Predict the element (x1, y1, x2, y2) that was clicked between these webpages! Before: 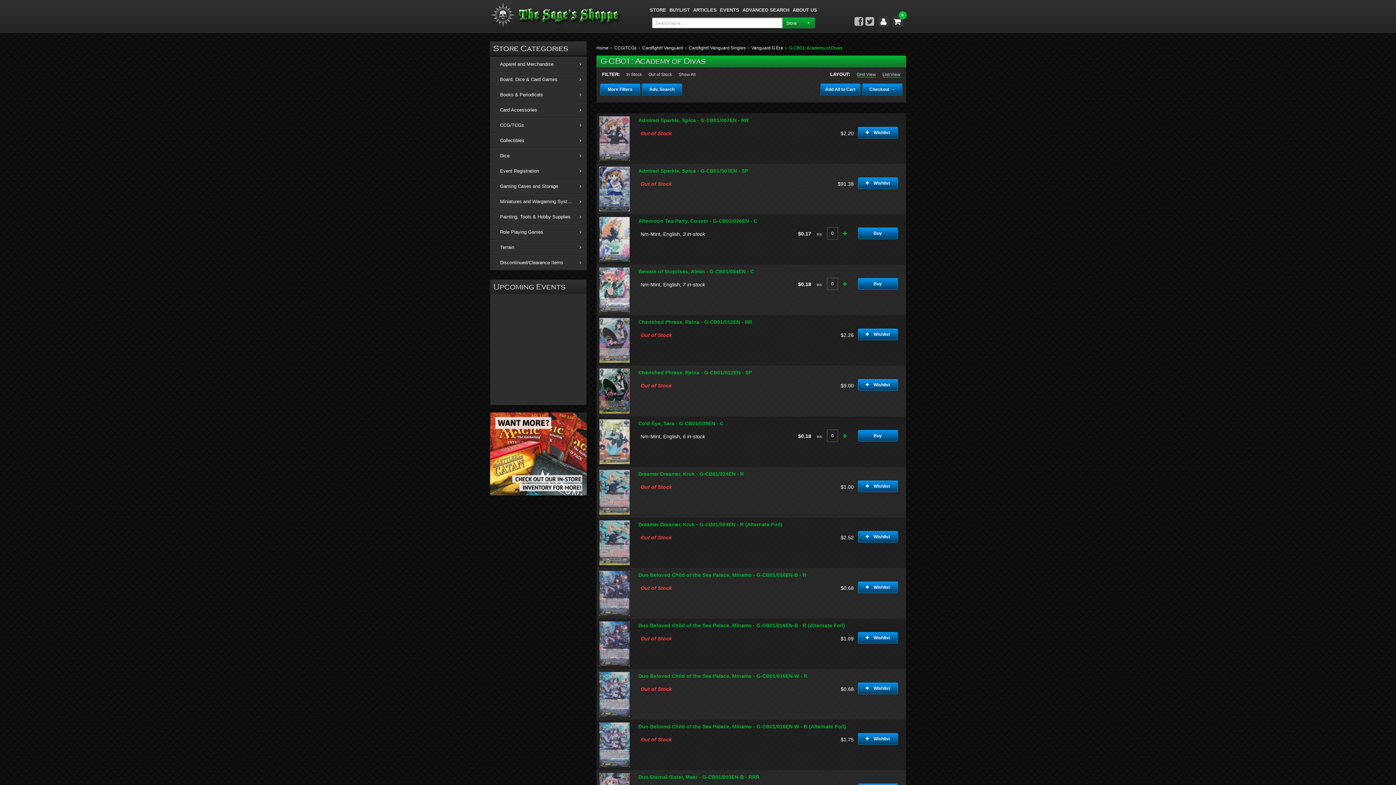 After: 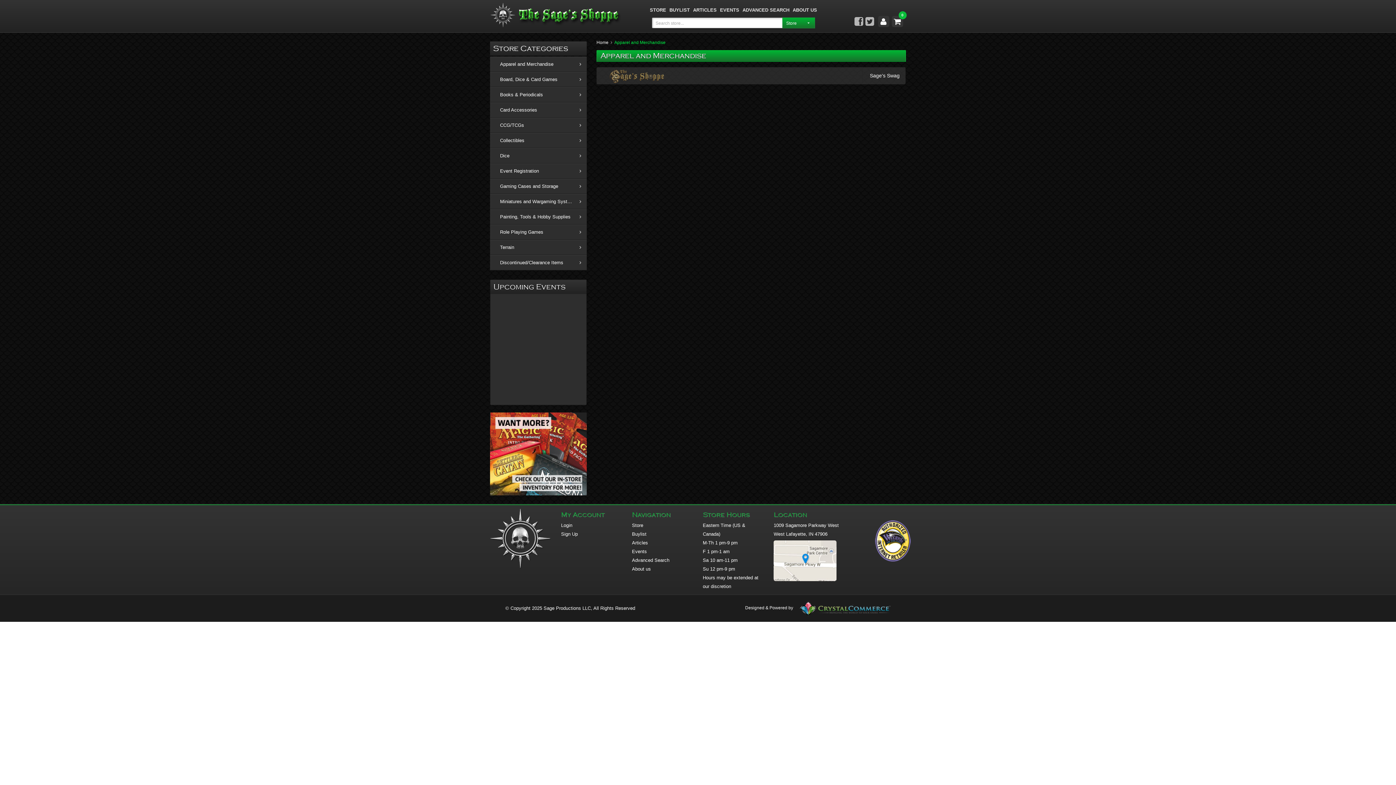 Action: label: Apparel and Merchandise bbox: (490, 57, 587, 71)